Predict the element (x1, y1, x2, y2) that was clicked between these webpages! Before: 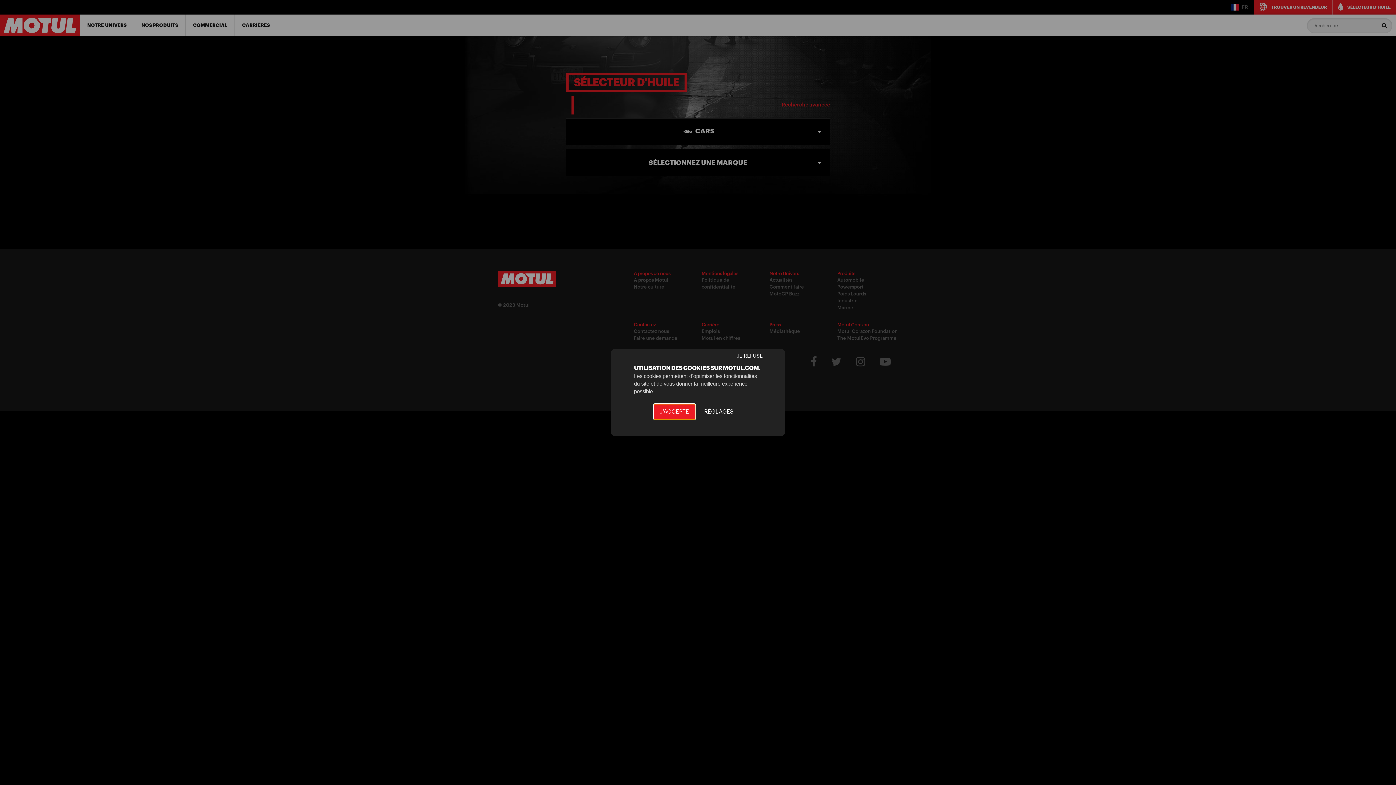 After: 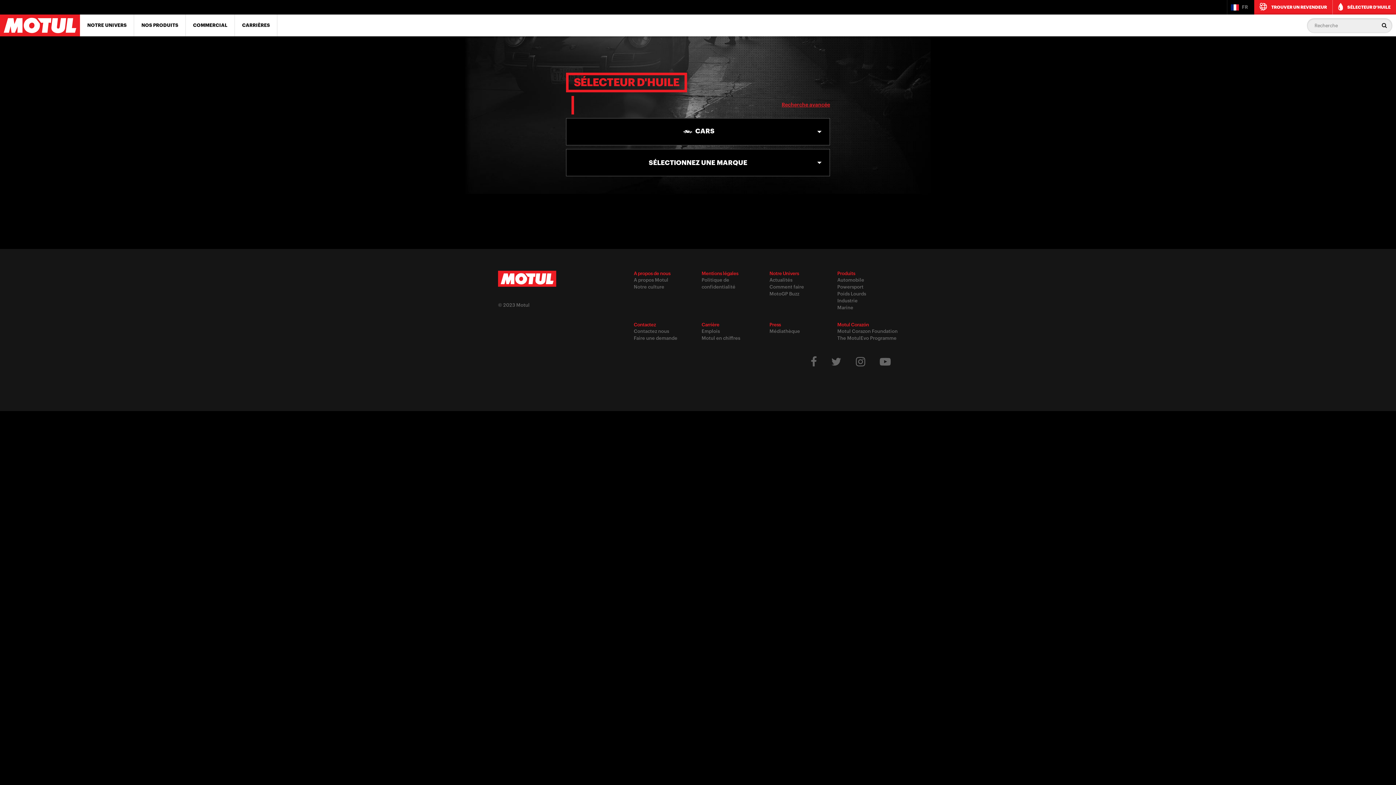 Action: bbox: (653, 403, 695, 419) label: J'ACCEPTE